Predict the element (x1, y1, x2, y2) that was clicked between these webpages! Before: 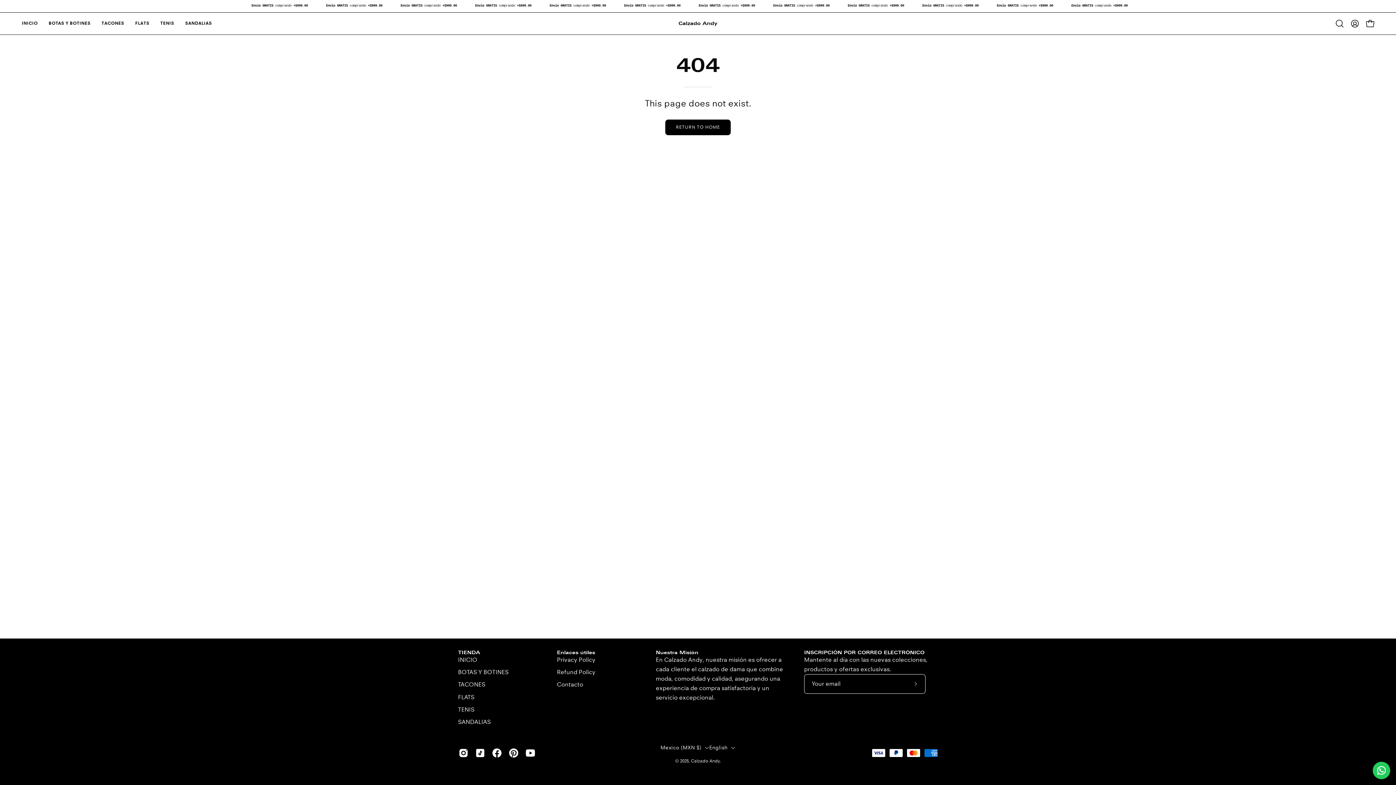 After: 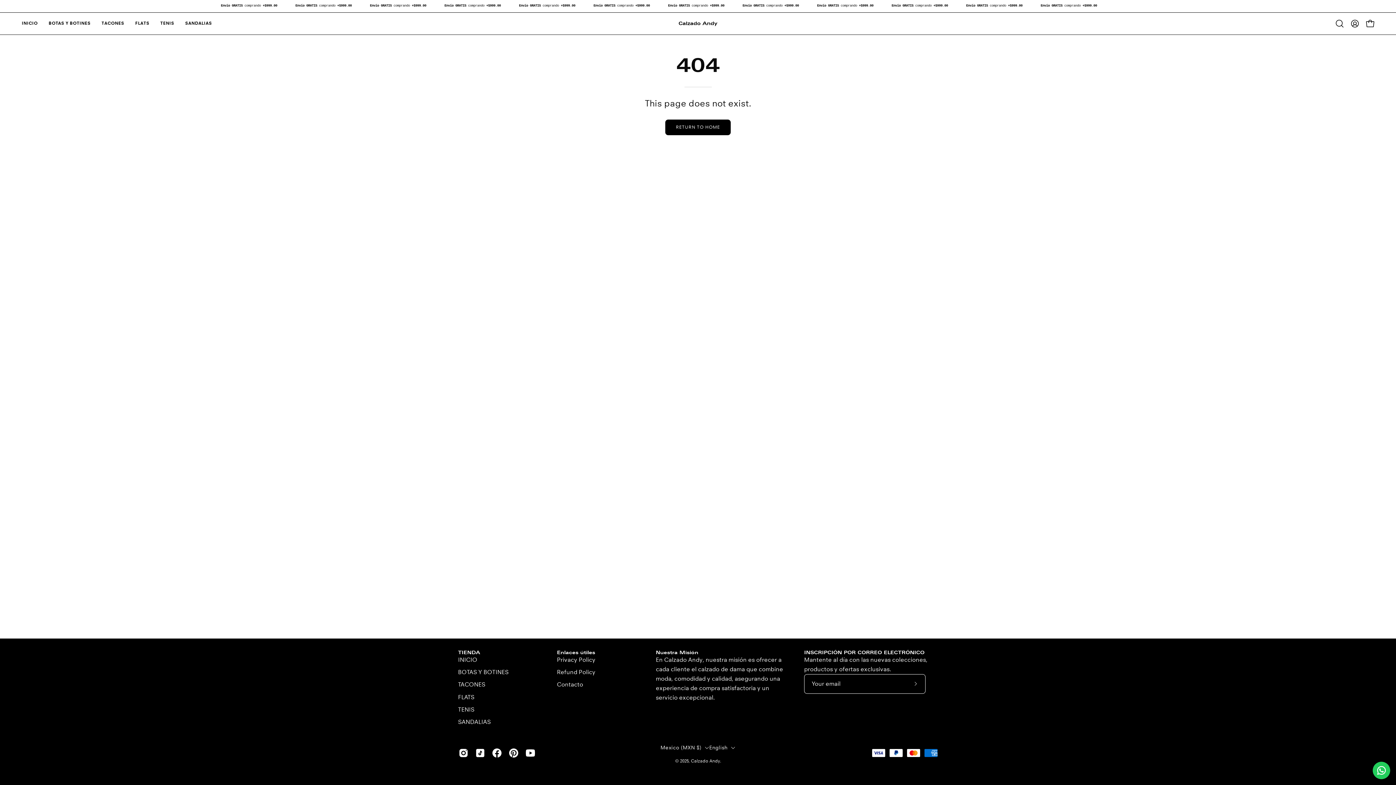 Action: label: Enlaces útiles bbox: (557, 649, 595, 655)